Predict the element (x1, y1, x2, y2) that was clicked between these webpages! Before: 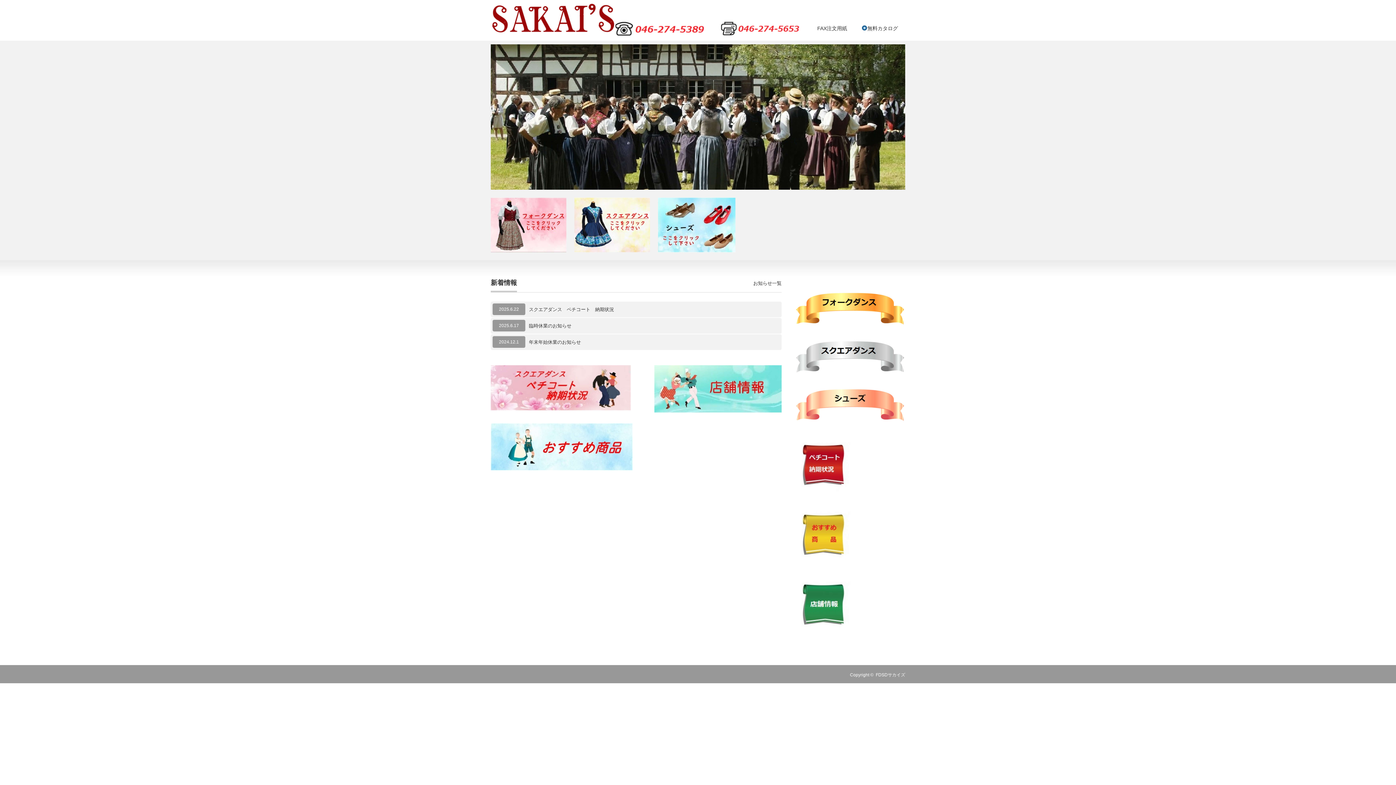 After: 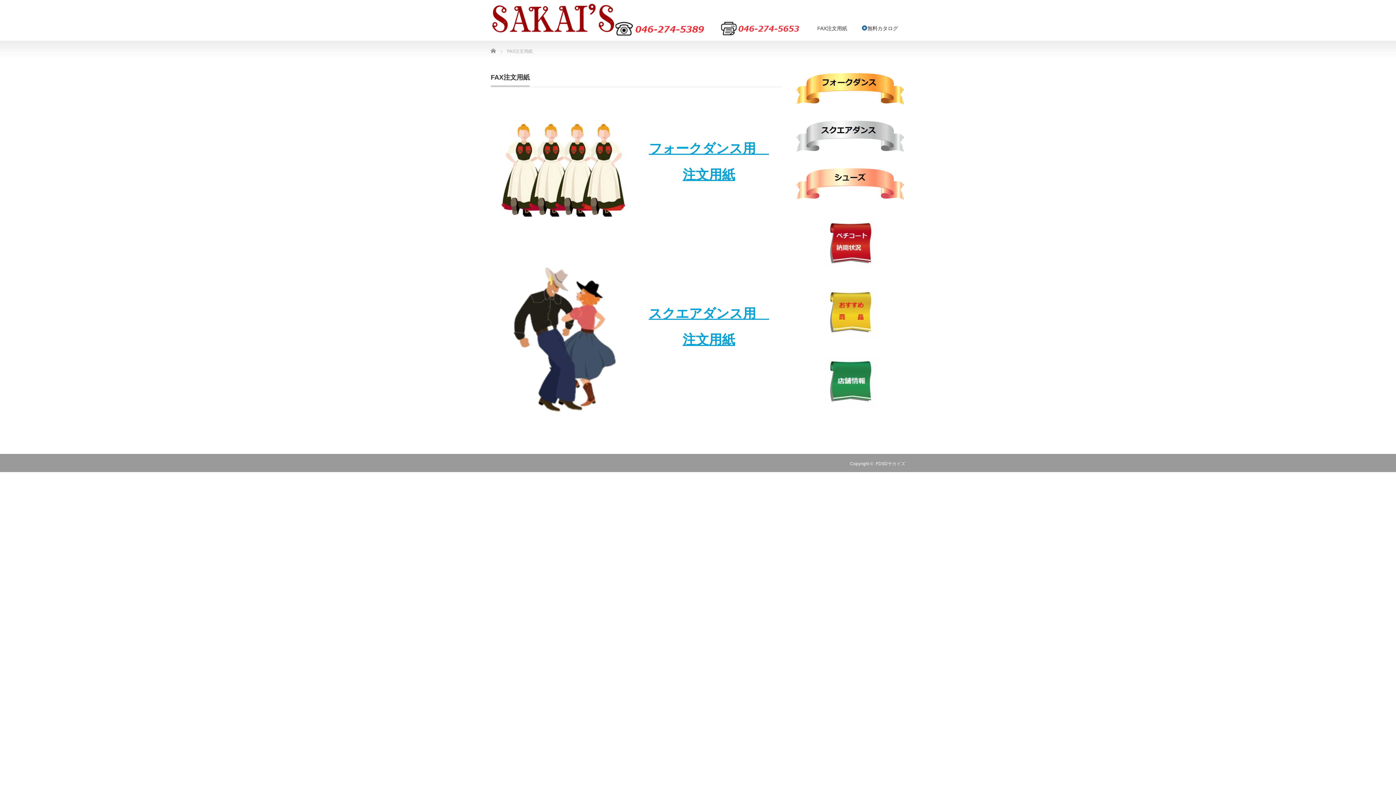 Action: label: FAX注文用紙 bbox: (810, 17, 854, 40)